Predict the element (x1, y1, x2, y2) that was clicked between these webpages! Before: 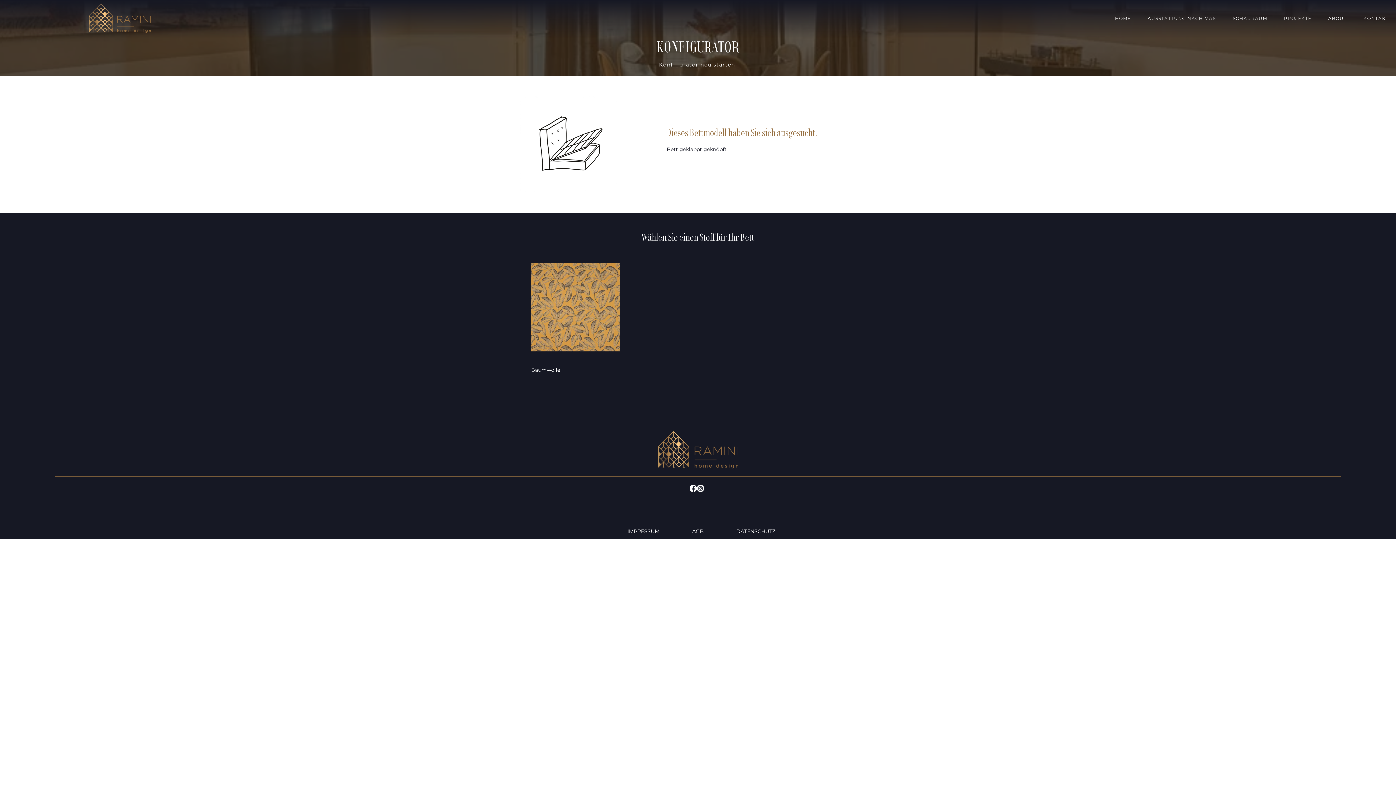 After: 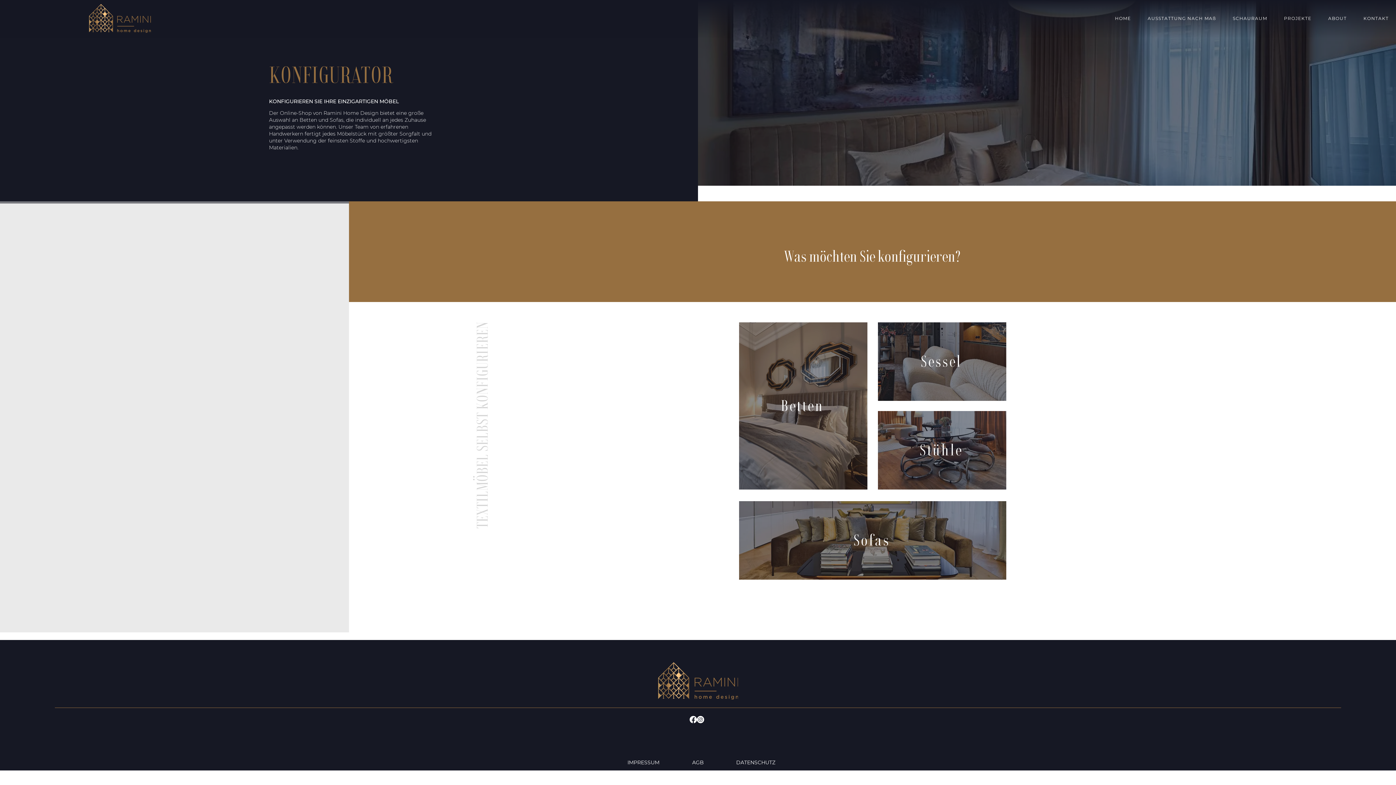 Action: bbox: (656, 57, 739, 72) label: Konfigurator neu starten